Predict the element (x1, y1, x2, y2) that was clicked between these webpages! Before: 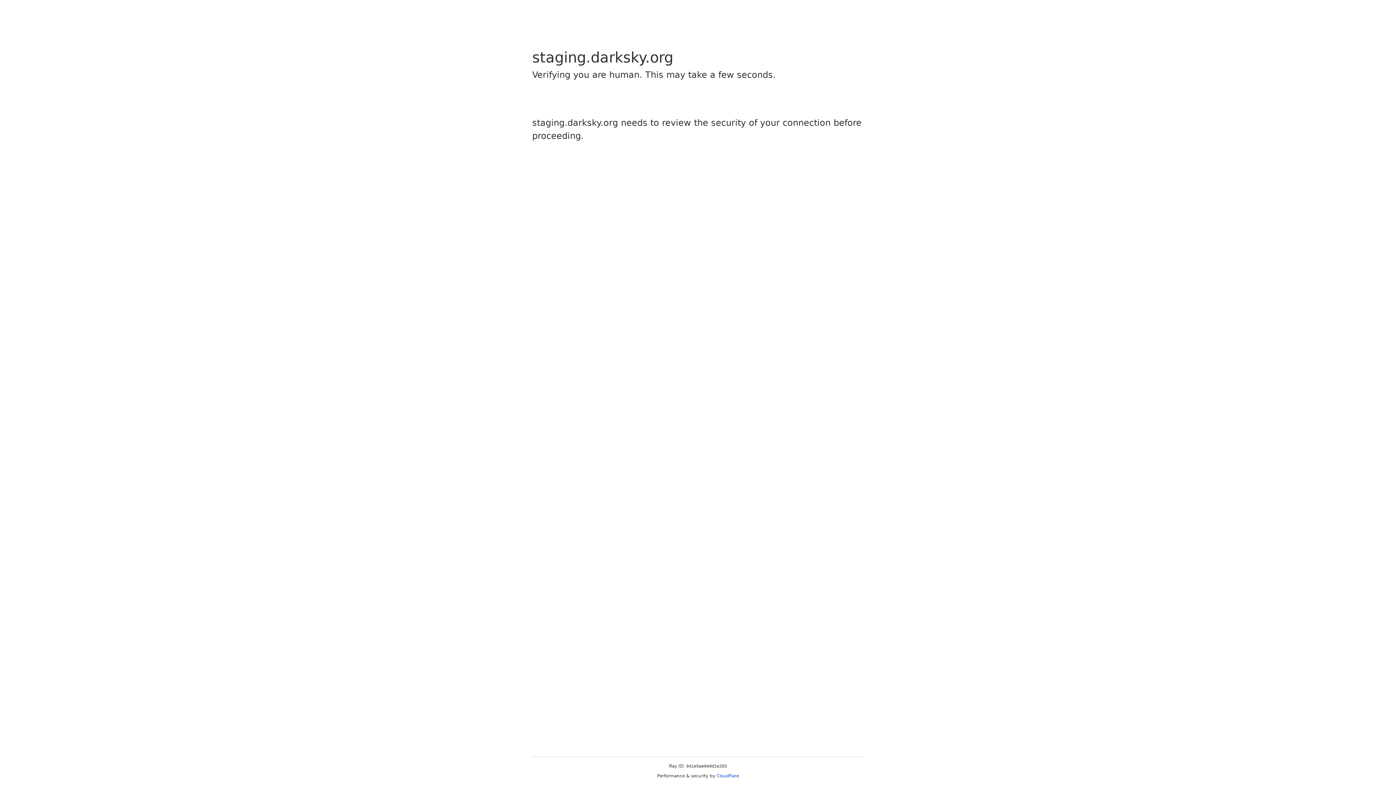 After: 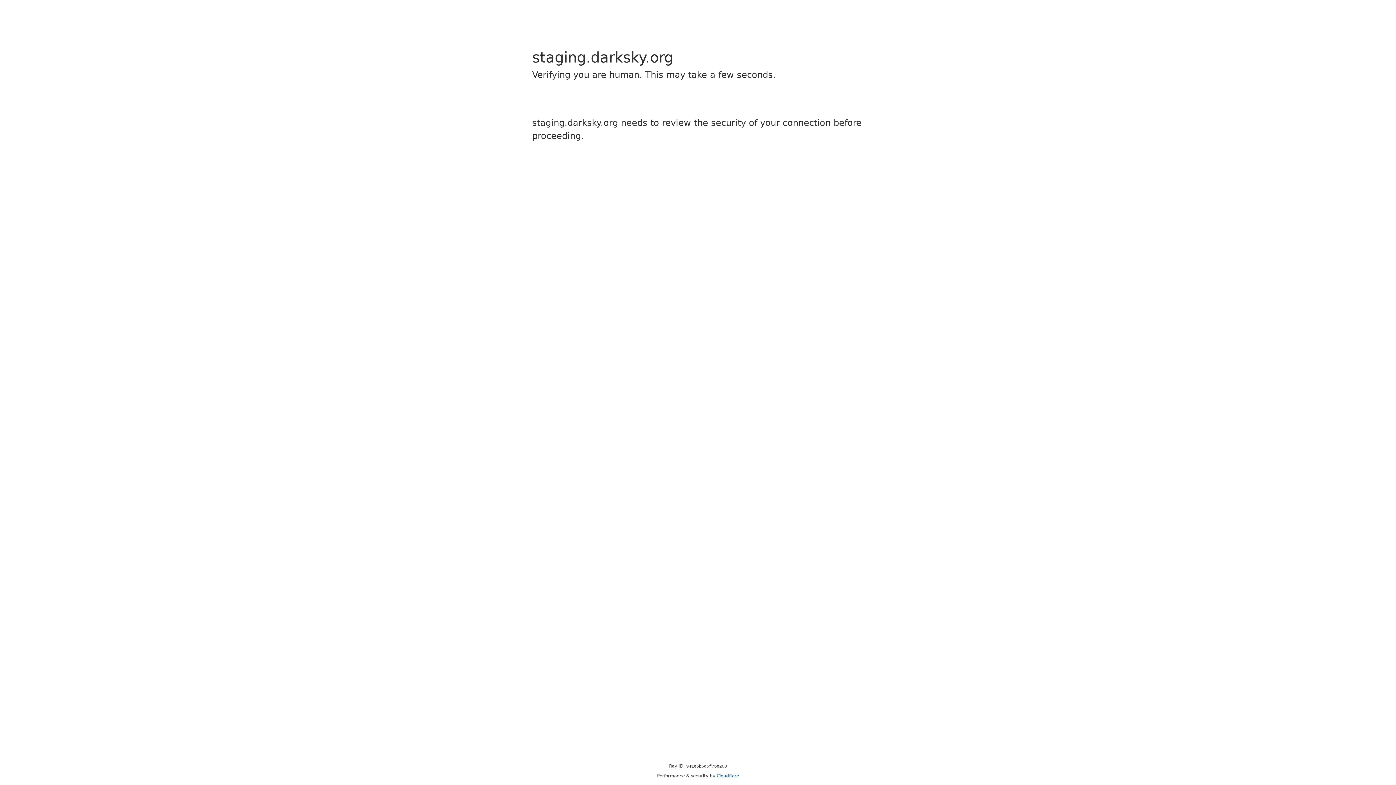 Action: bbox: (716, 773, 739, 778) label: Cloudflare